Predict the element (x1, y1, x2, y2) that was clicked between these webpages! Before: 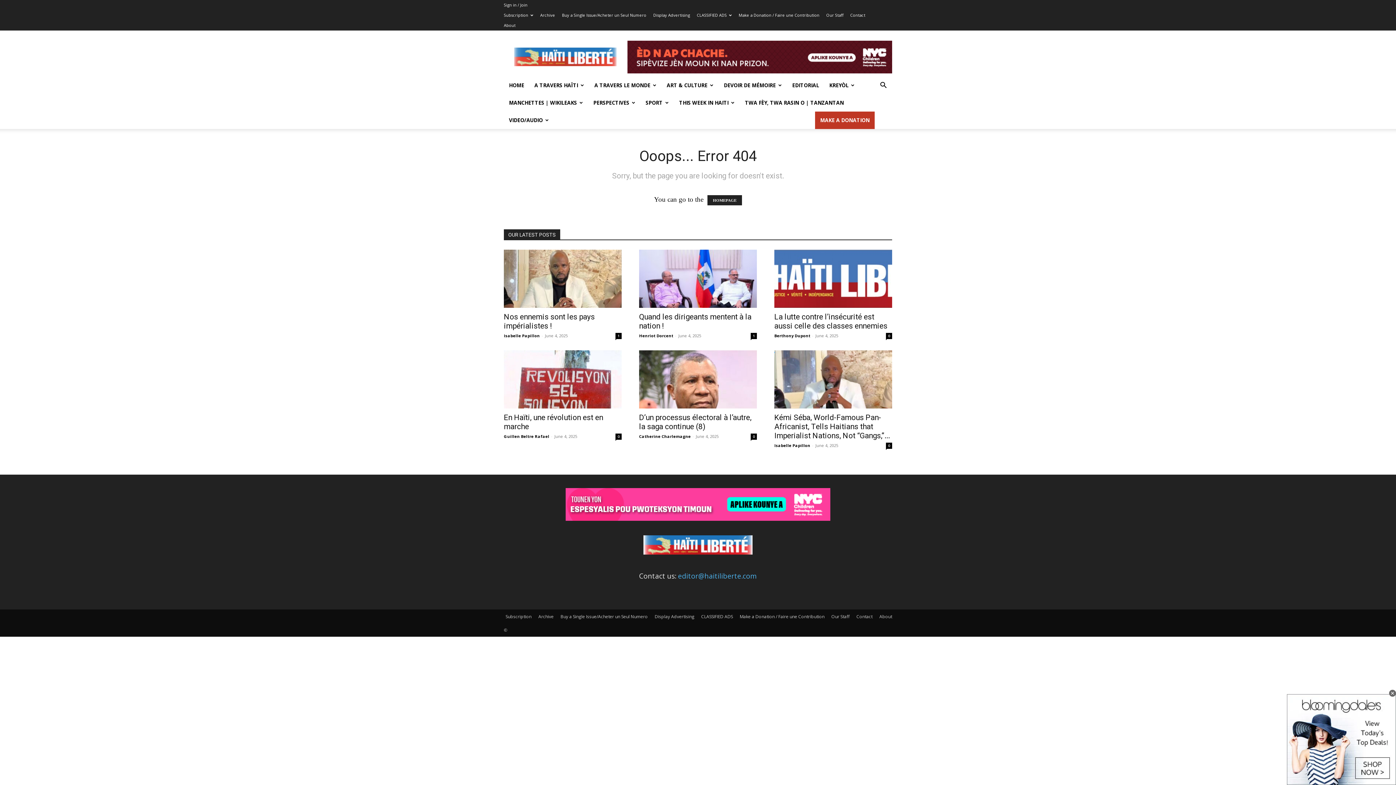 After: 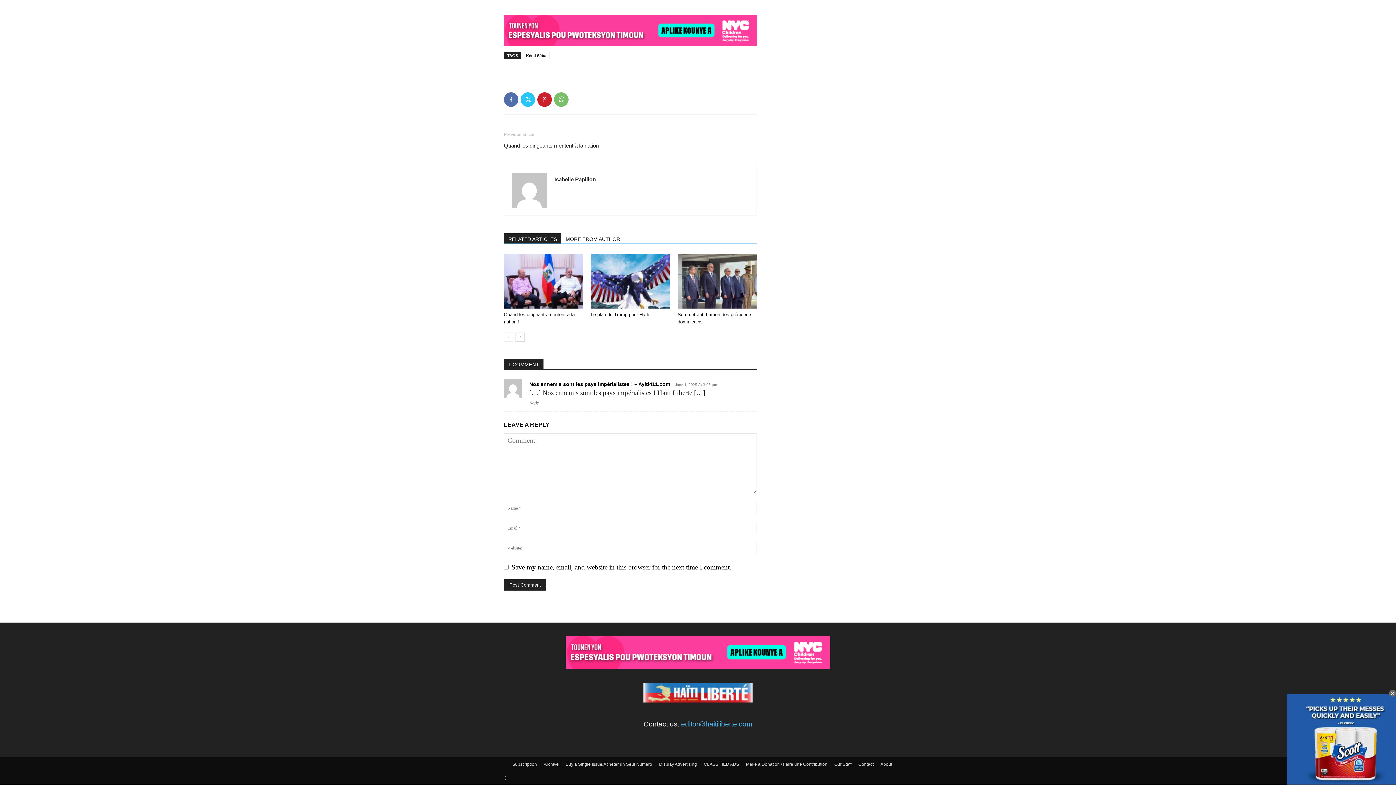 Action: bbox: (615, 333, 621, 339) label: 1